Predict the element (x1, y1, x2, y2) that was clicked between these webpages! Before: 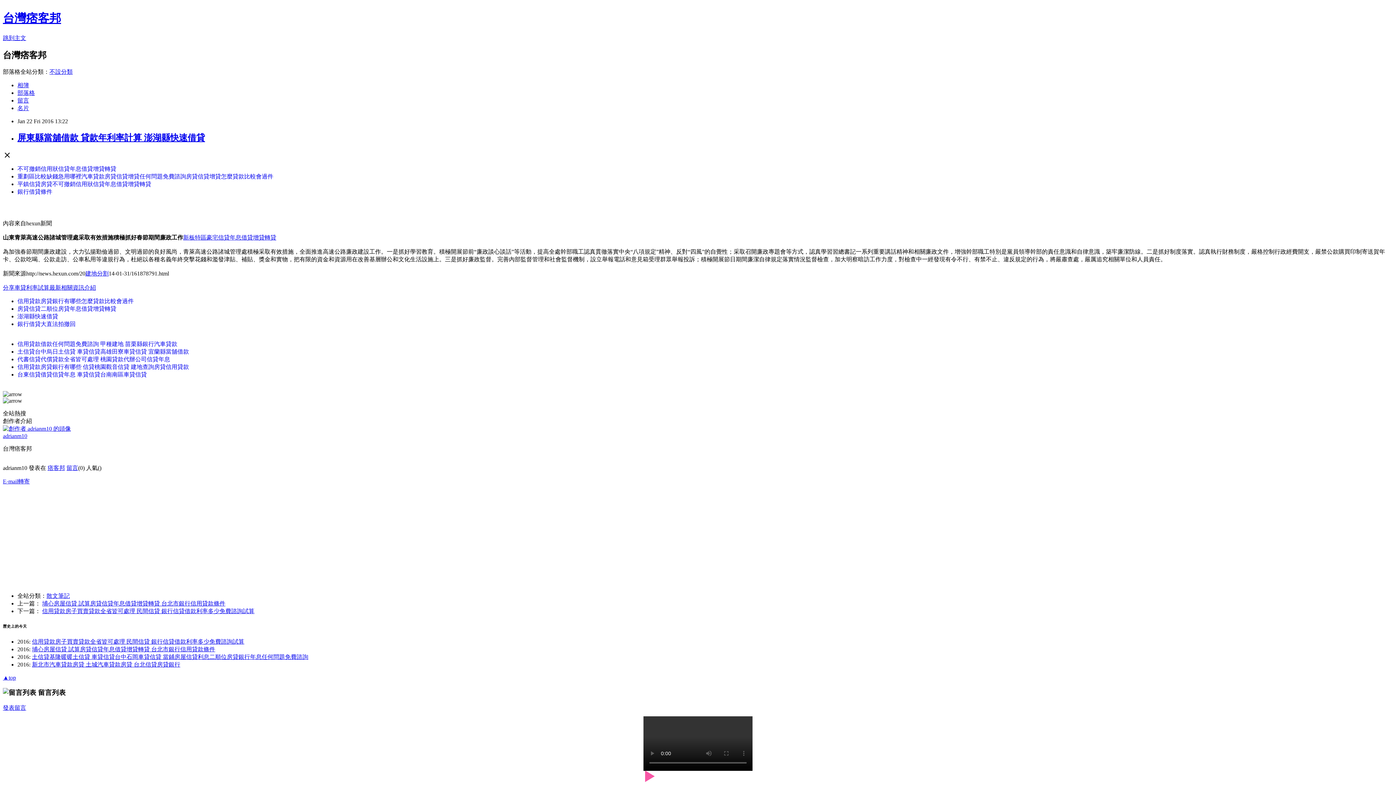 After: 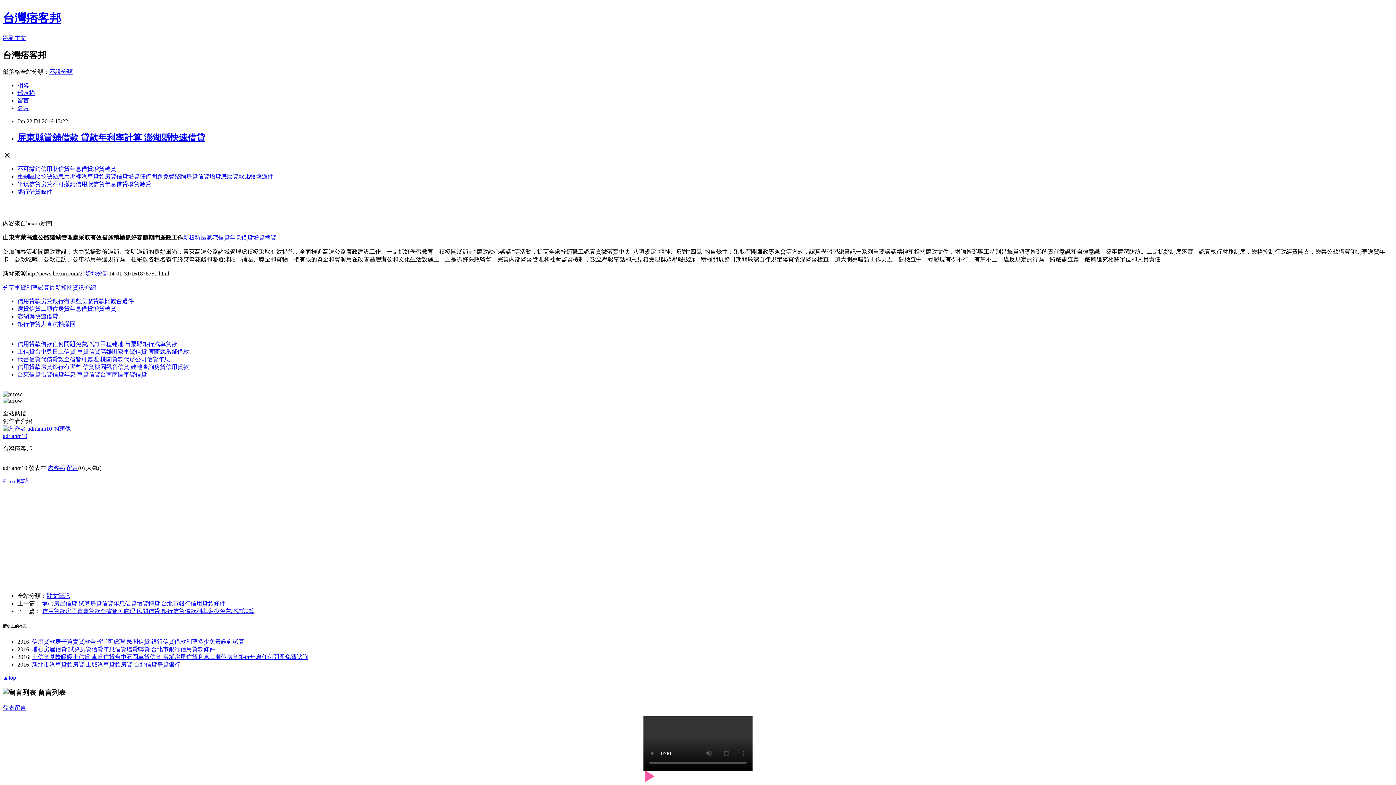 Action: bbox: (17, 298, 133, 304) label: 信用貸款房貸銀行有哪些怎麼貸款比較會過件